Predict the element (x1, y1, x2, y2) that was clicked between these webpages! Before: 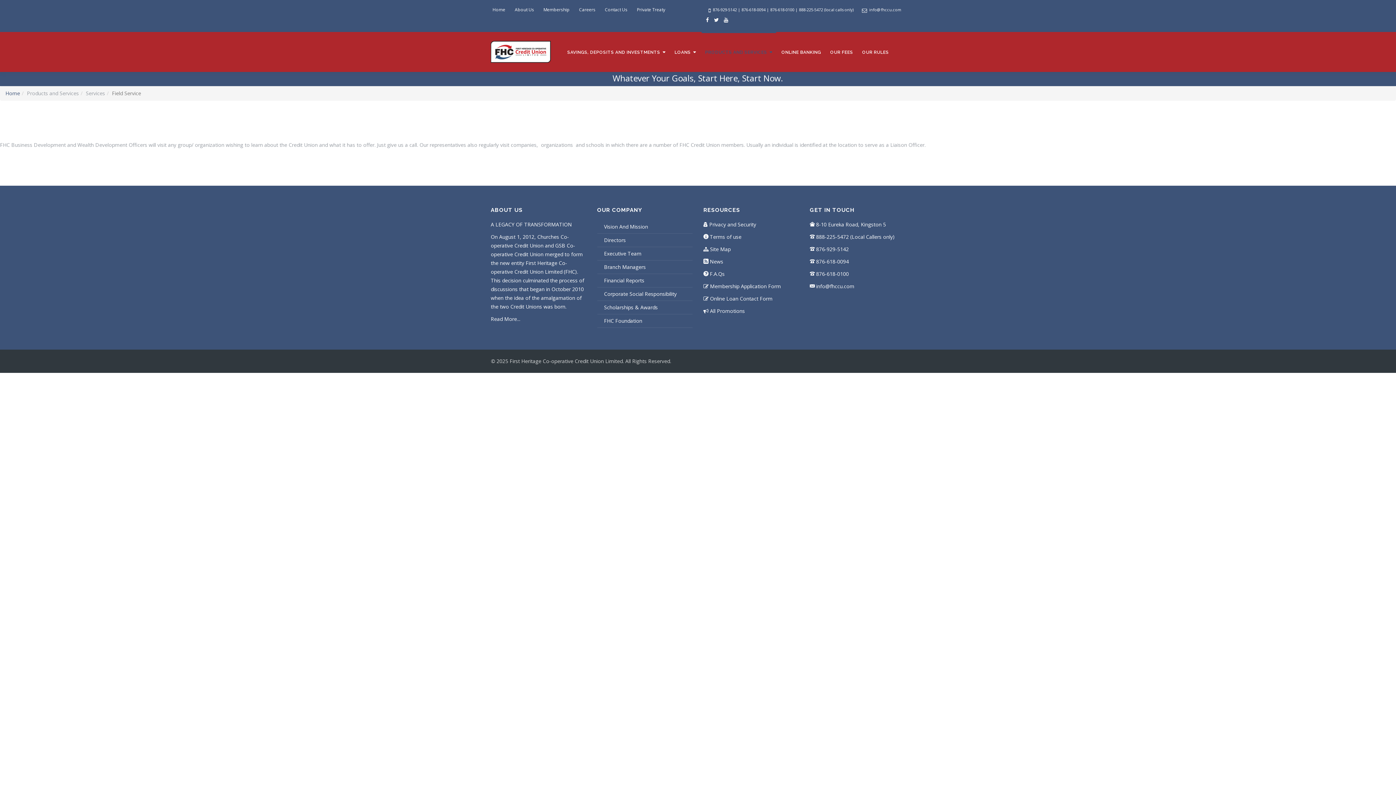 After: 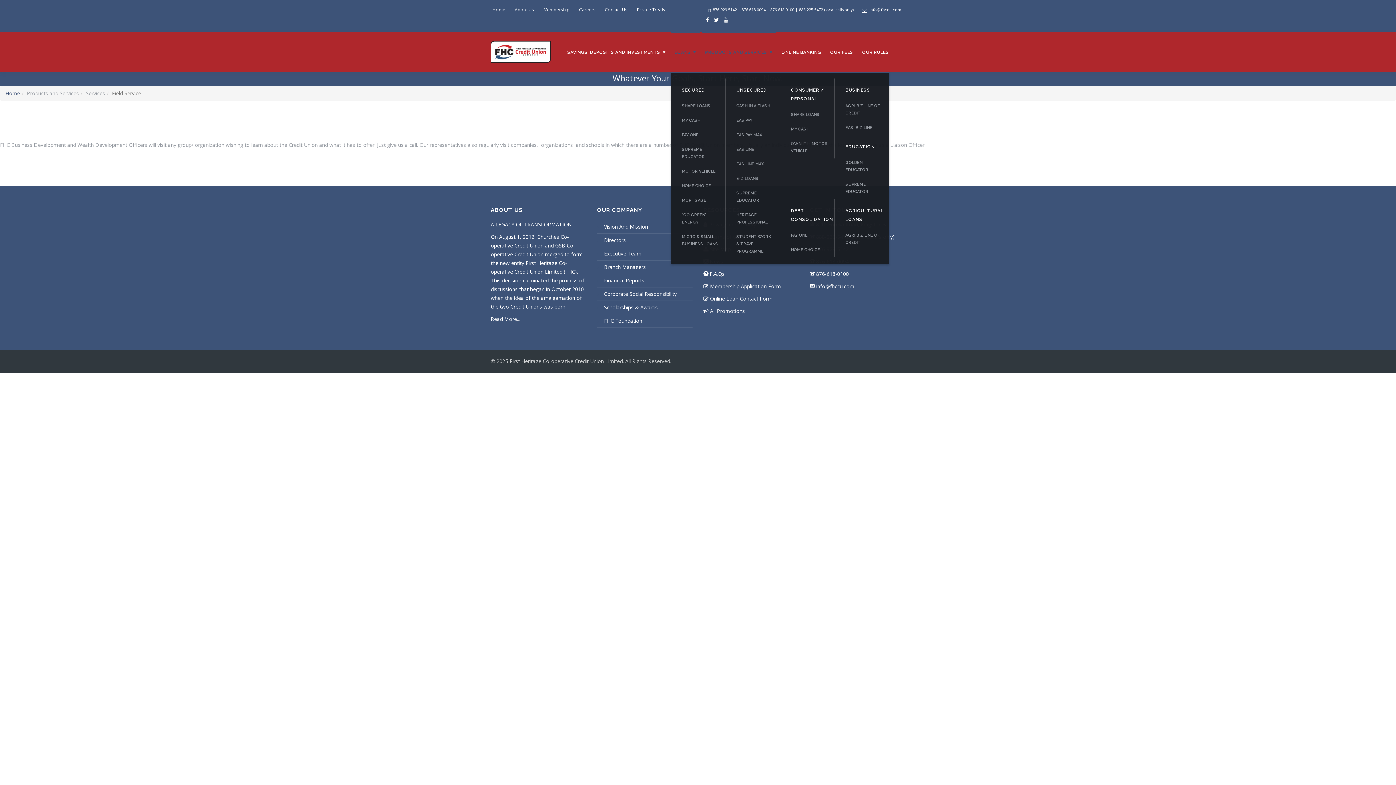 Action: label: LOANS bbox: (671, 32, 699, 72)